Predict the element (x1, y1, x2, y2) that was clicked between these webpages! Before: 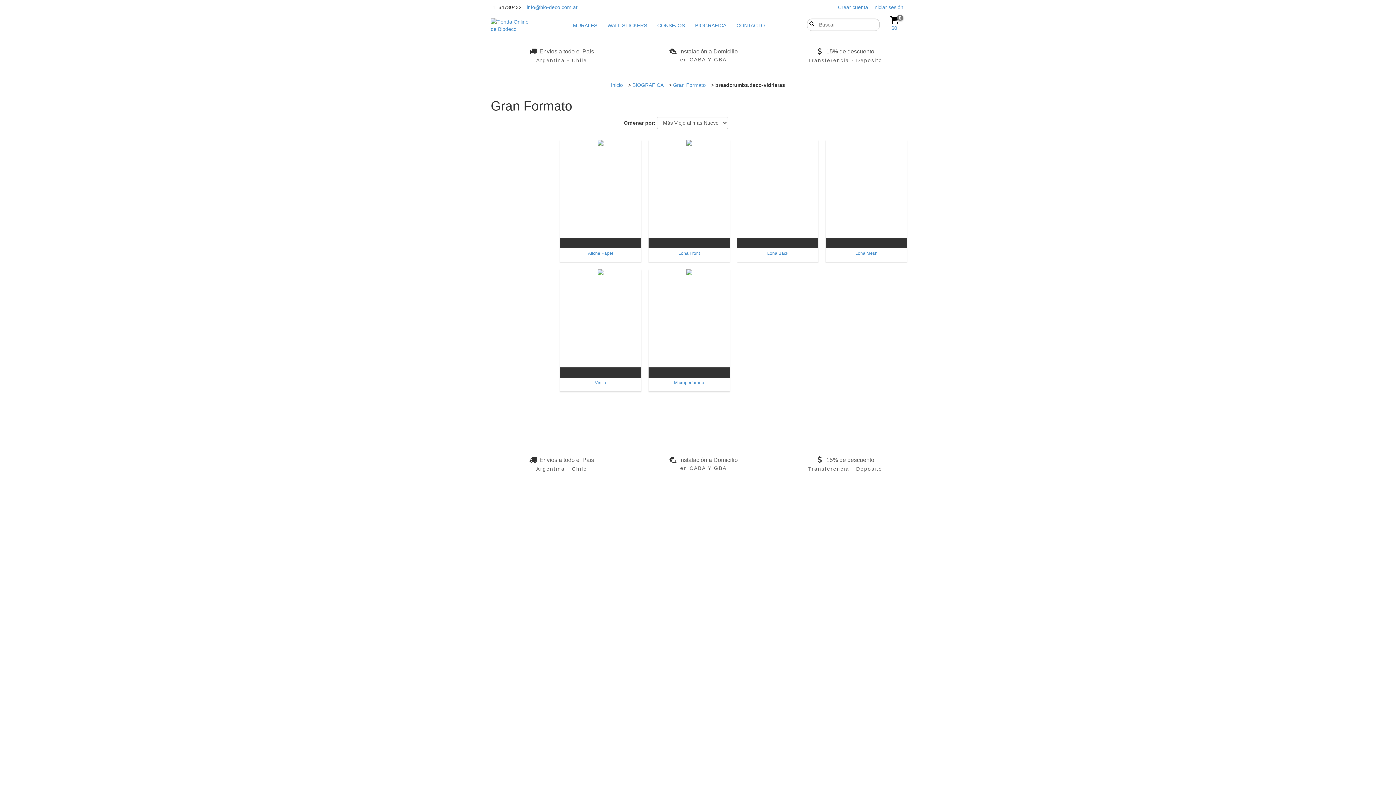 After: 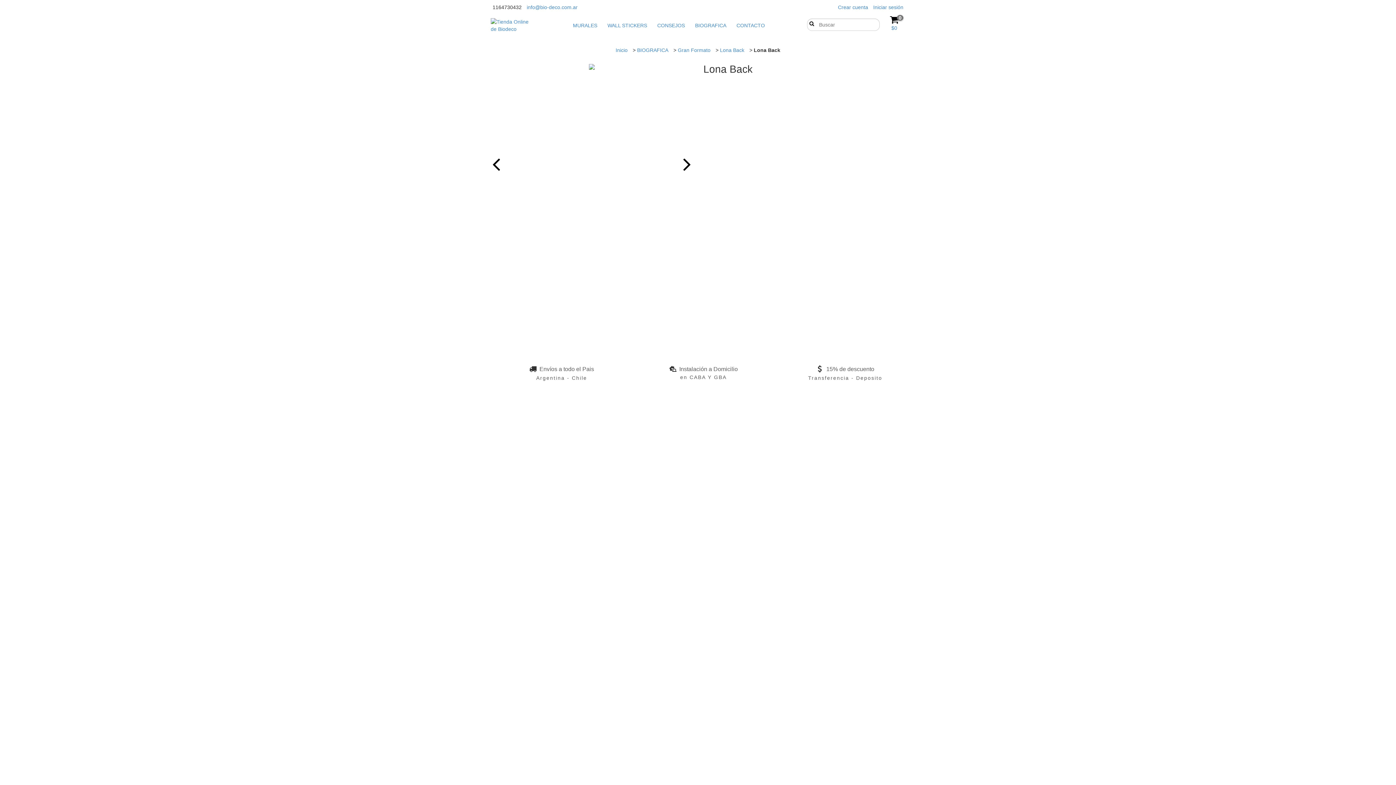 Action: label: Lona Back bbox: (737, 139, 818, 248)